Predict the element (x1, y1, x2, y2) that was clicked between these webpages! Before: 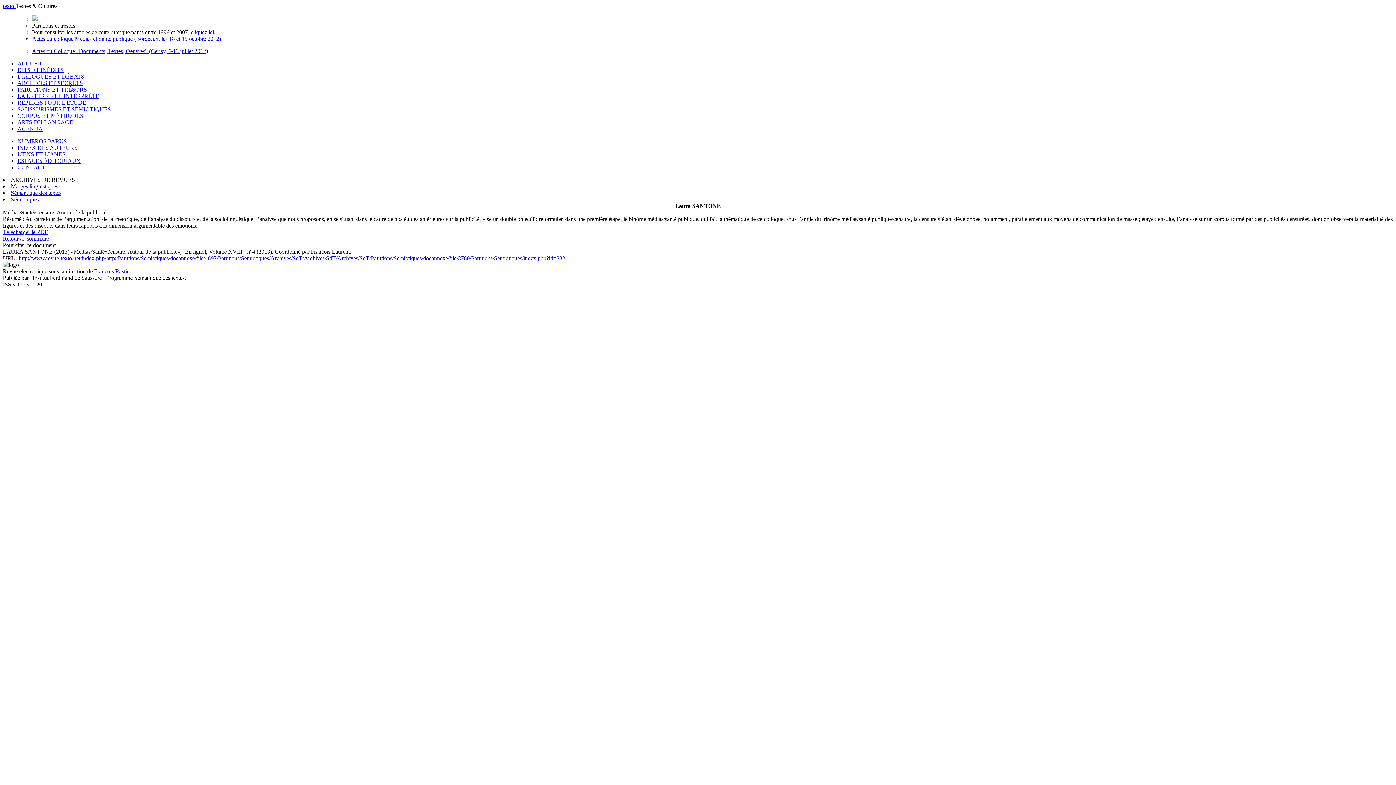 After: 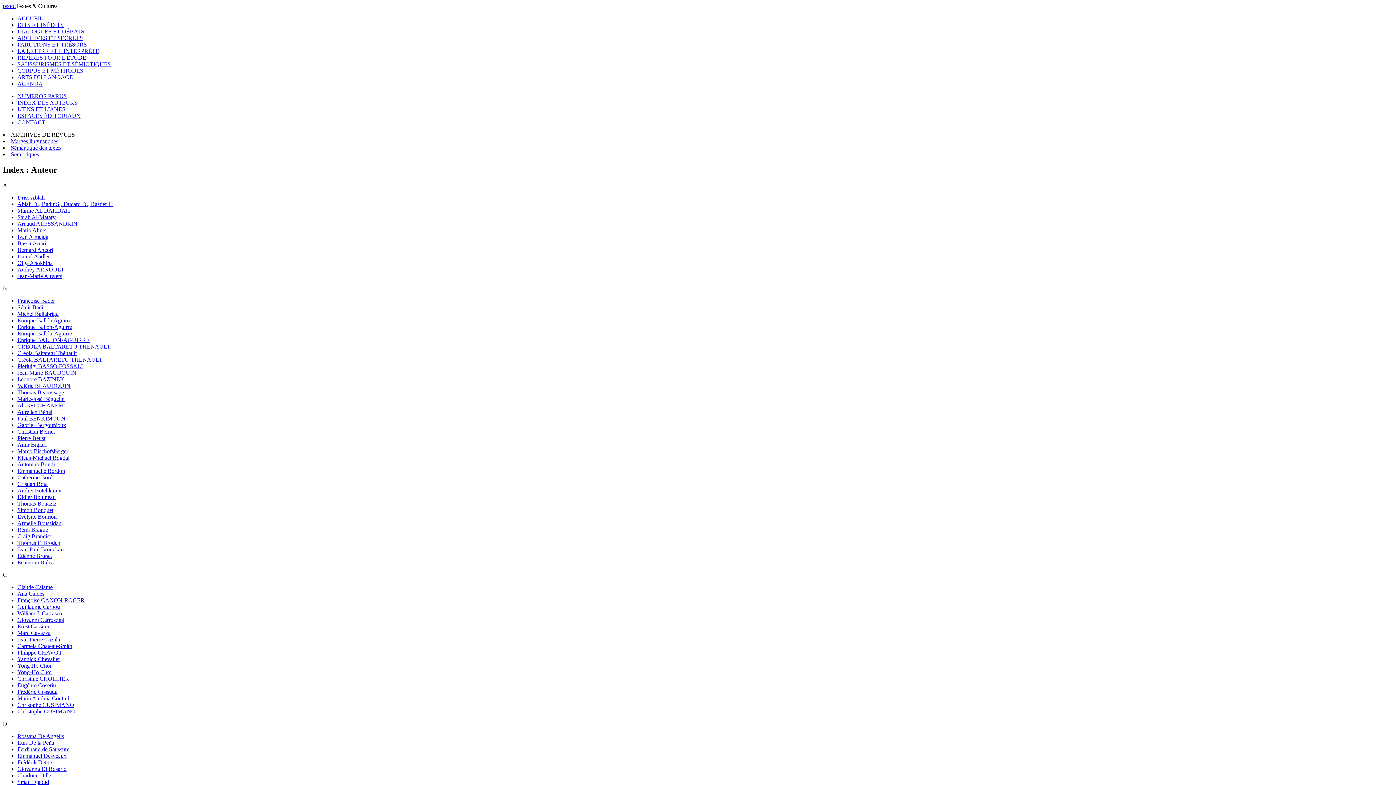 Action: bbox: (17, 144, 77, 150) label: INDEX DES AUTEURS